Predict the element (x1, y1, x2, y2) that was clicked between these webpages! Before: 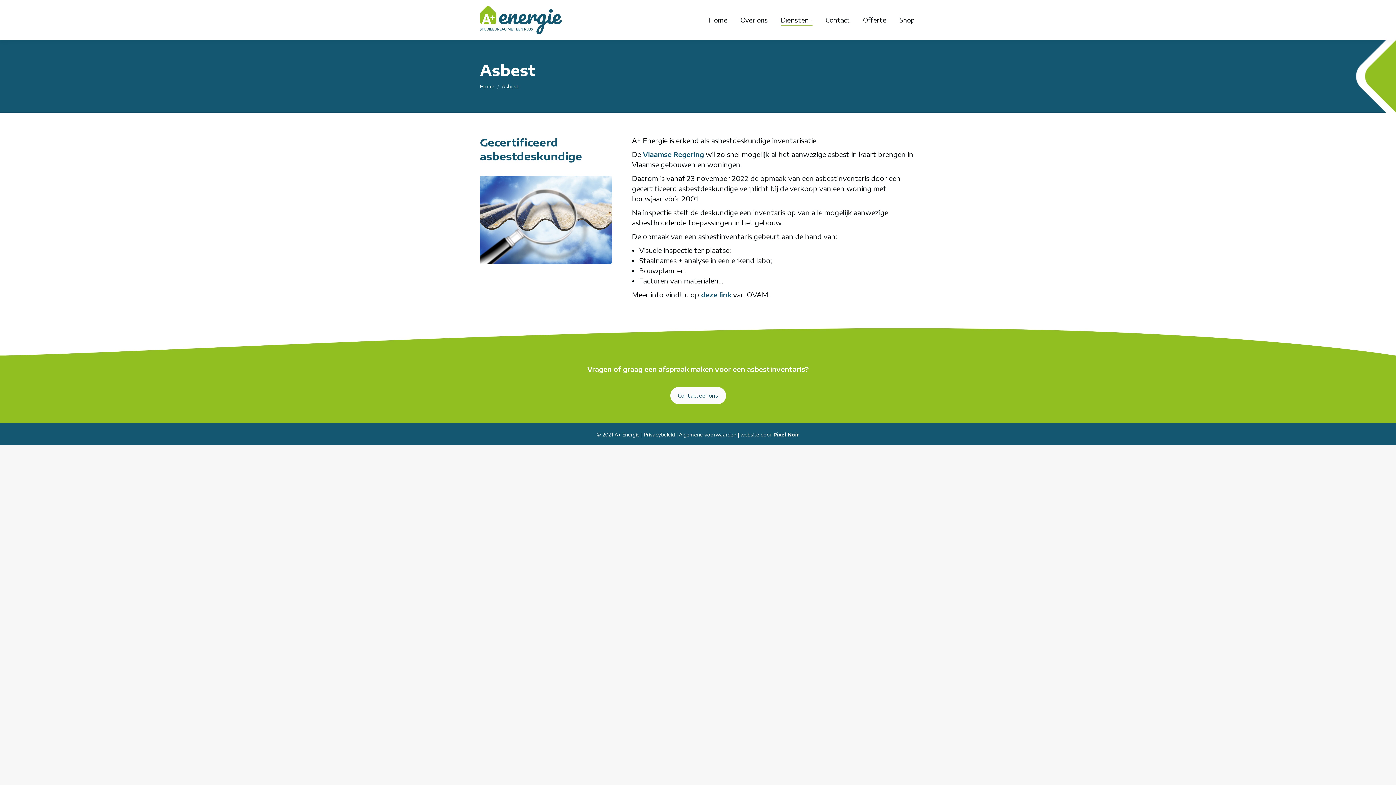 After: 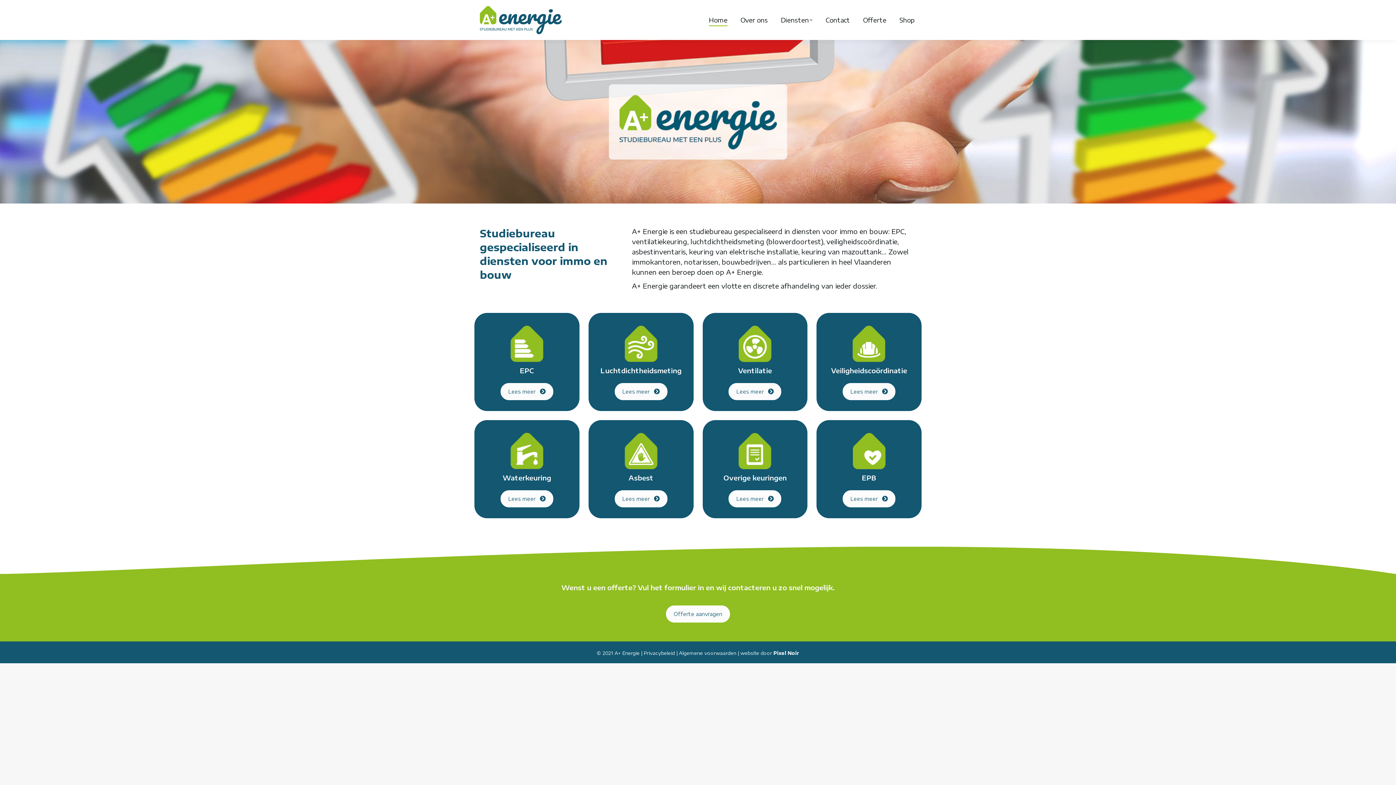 Action: bbox: (480, 83, 494, 89) label: Home